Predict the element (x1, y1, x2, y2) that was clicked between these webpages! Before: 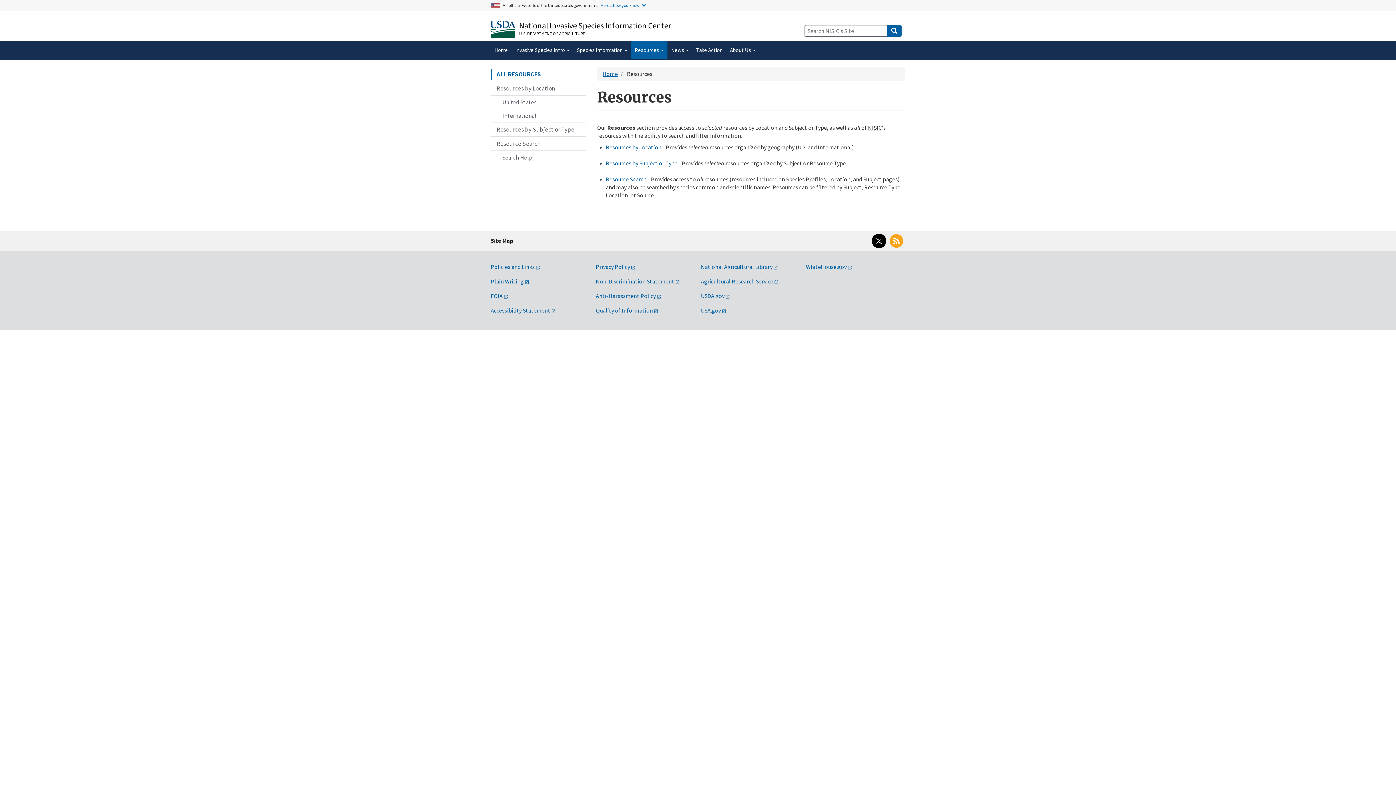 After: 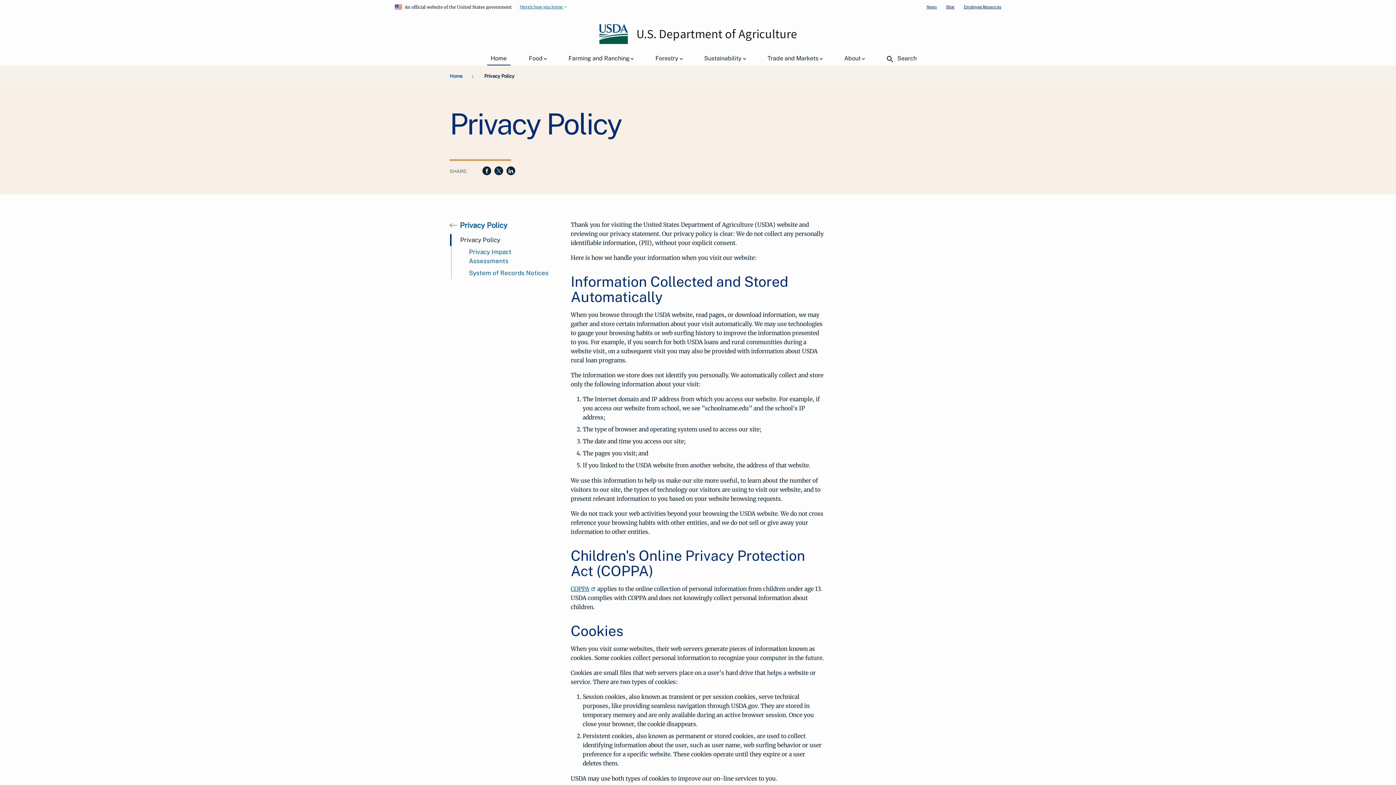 Action: label: Privacy Policy bbox: (596, 263, 635, 270)